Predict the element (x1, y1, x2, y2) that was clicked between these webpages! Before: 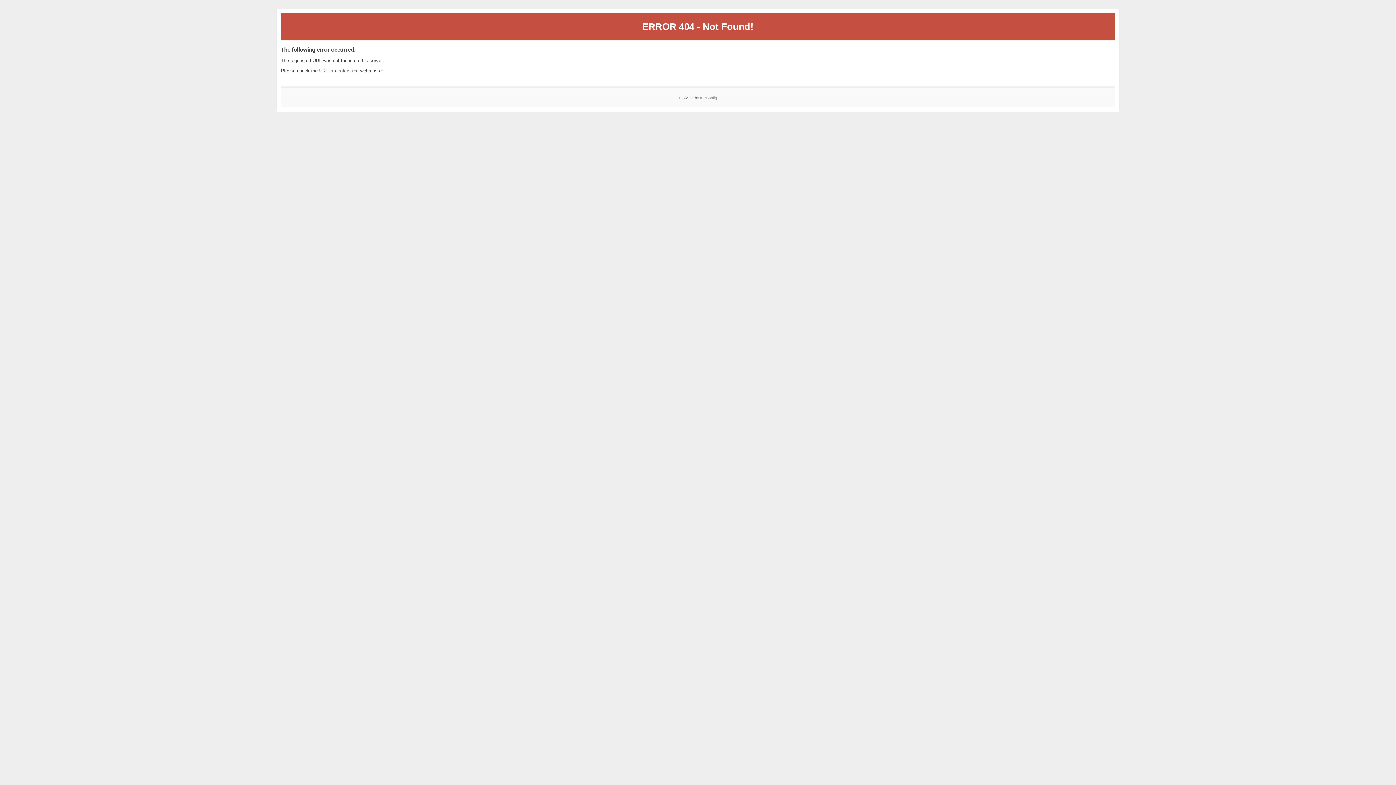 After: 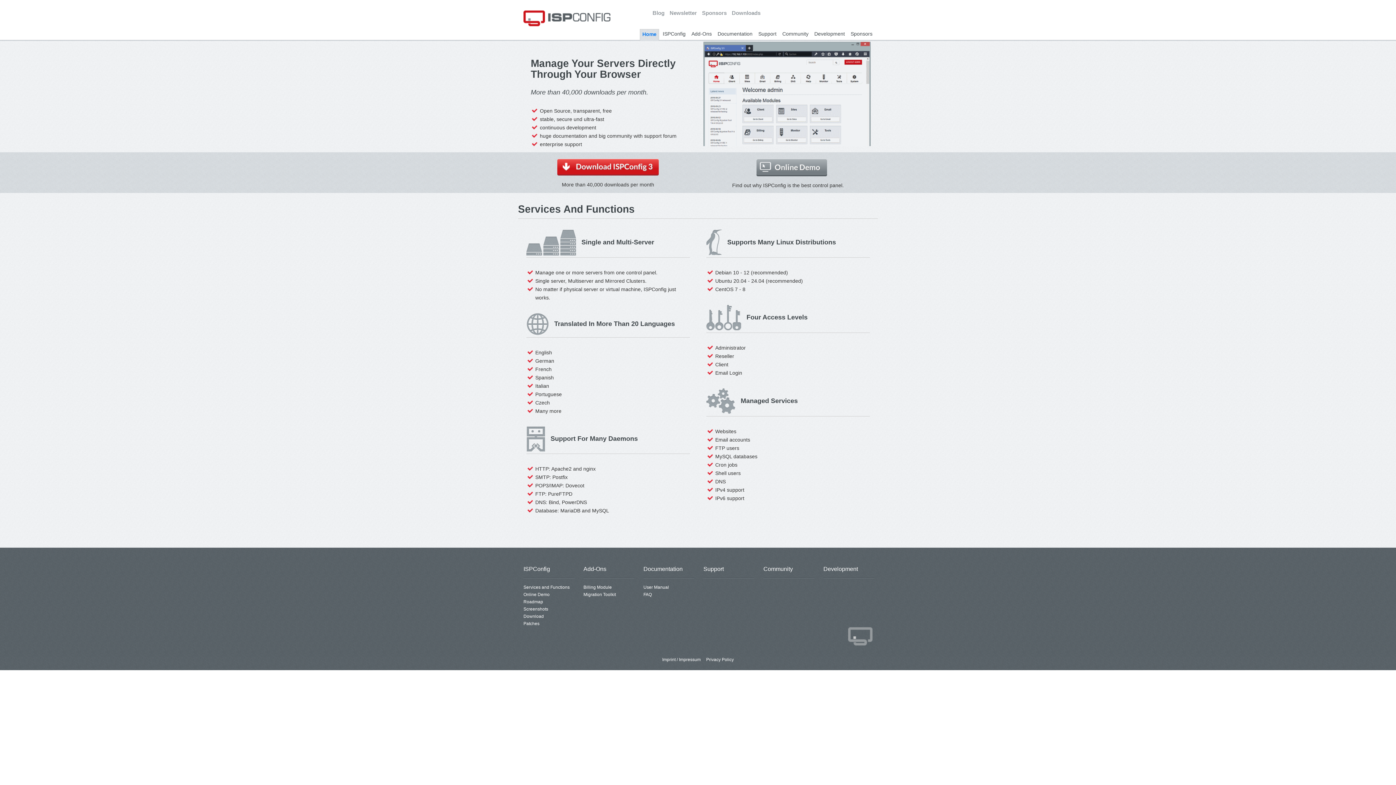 Action: bbox: (700, 95, 717, 99) label: ISPConfig